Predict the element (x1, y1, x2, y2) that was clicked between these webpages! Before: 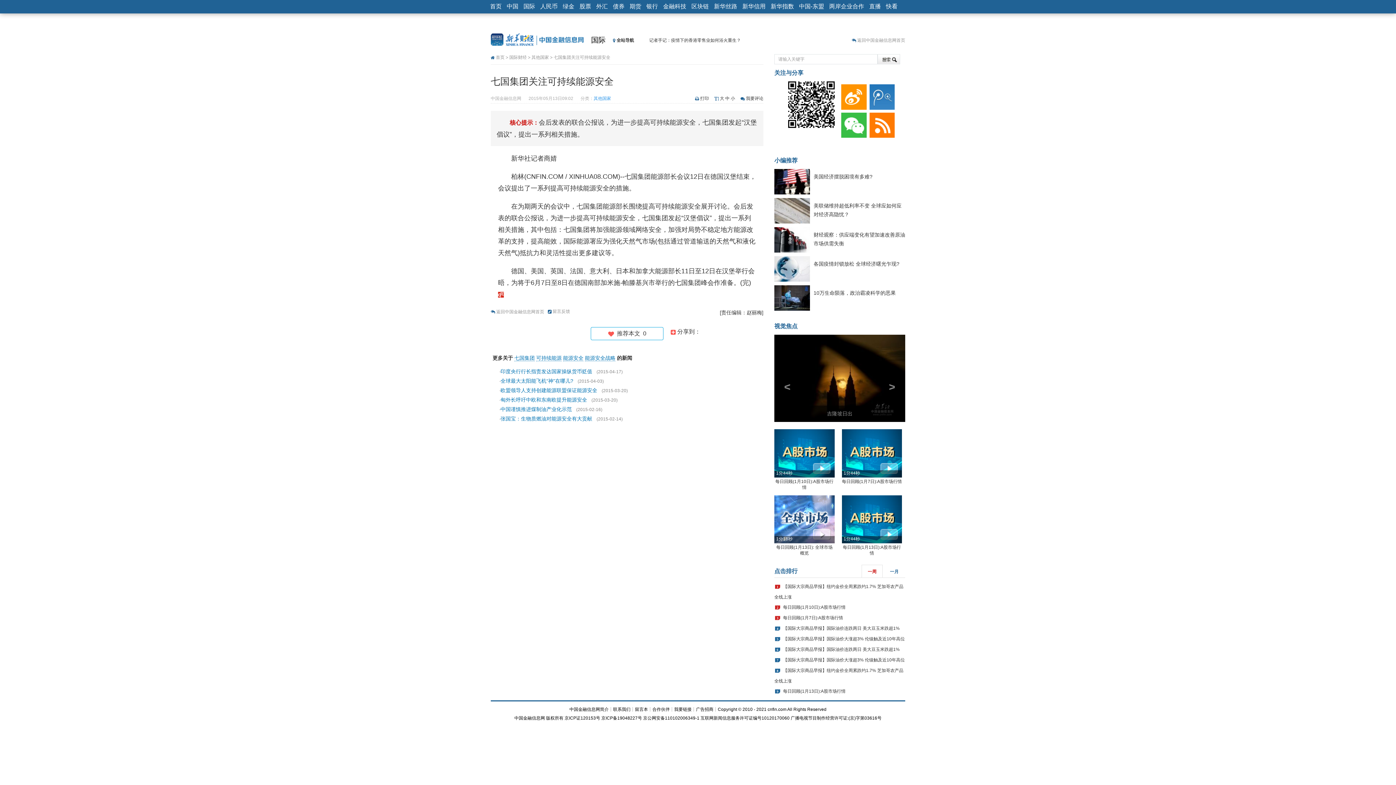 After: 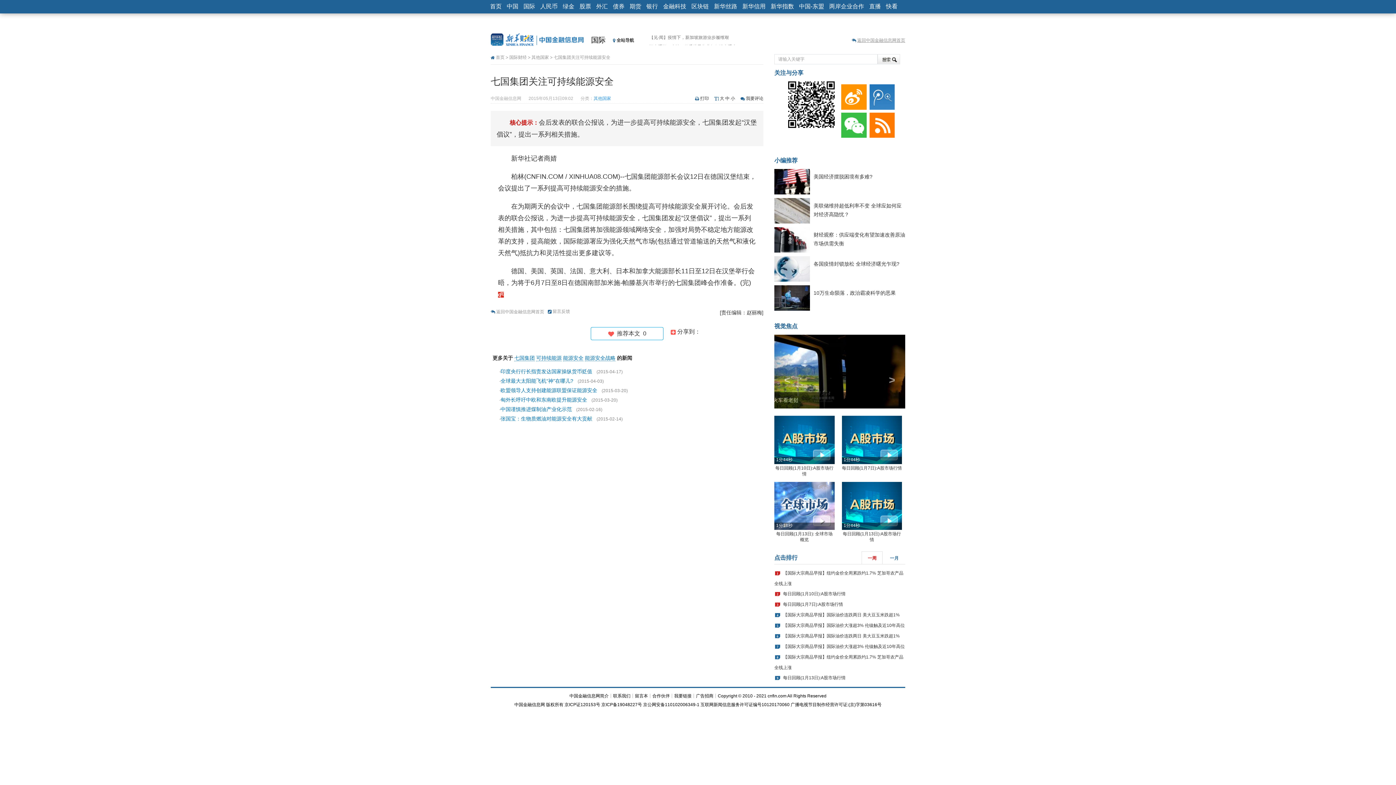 Action: bbox: (857, 37, 905, 42) label: 返回中国金融信息网首页